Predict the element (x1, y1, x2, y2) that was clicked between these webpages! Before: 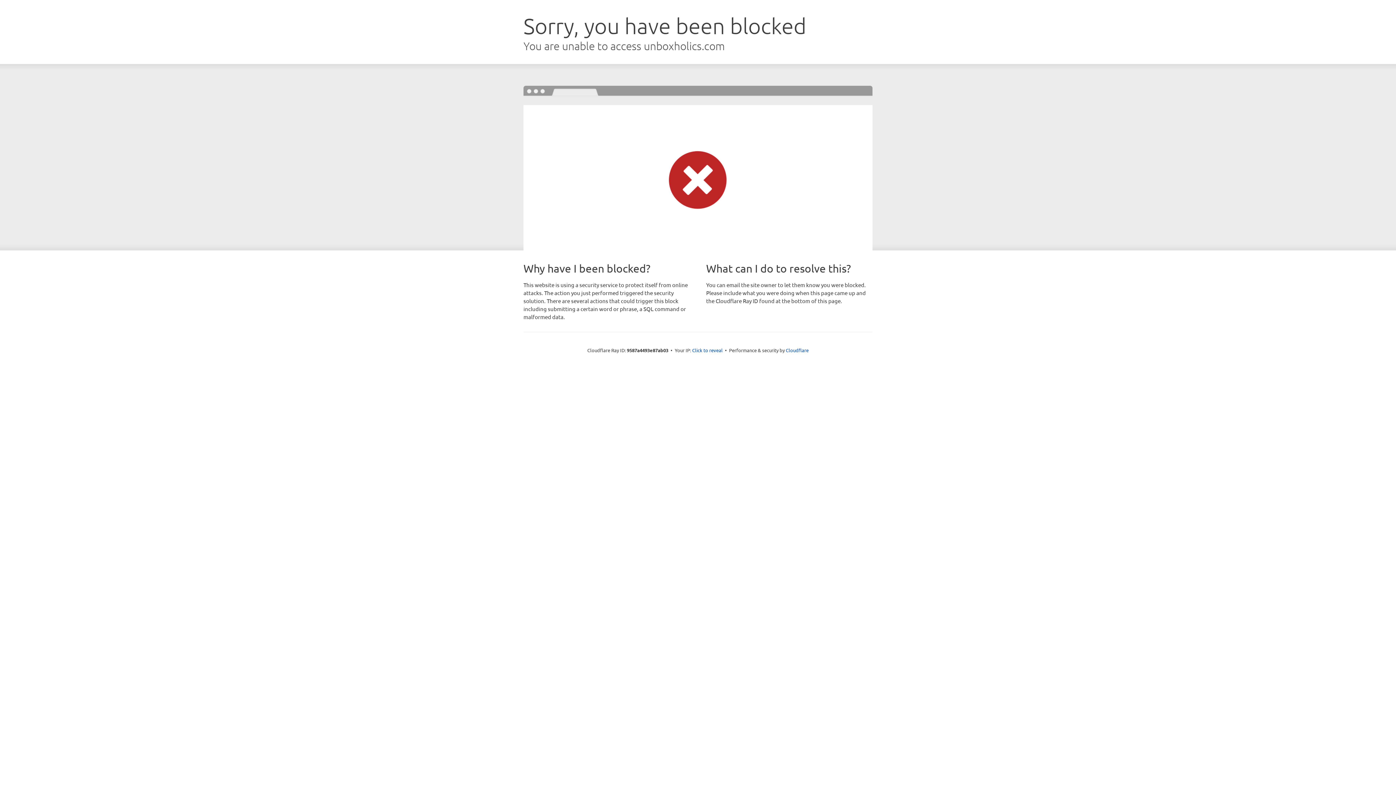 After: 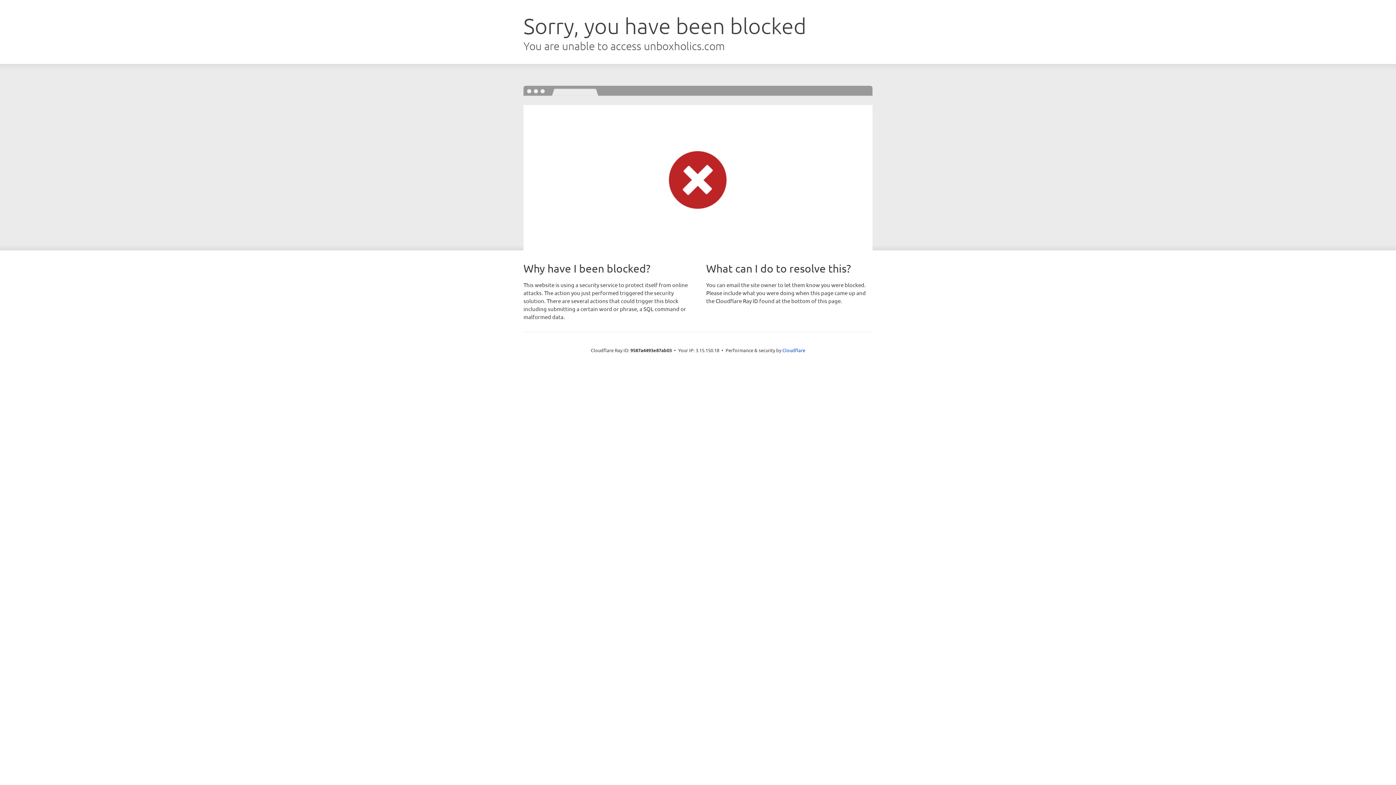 Action: bbox: (692, 346, 722, 353) label: Click to reveal